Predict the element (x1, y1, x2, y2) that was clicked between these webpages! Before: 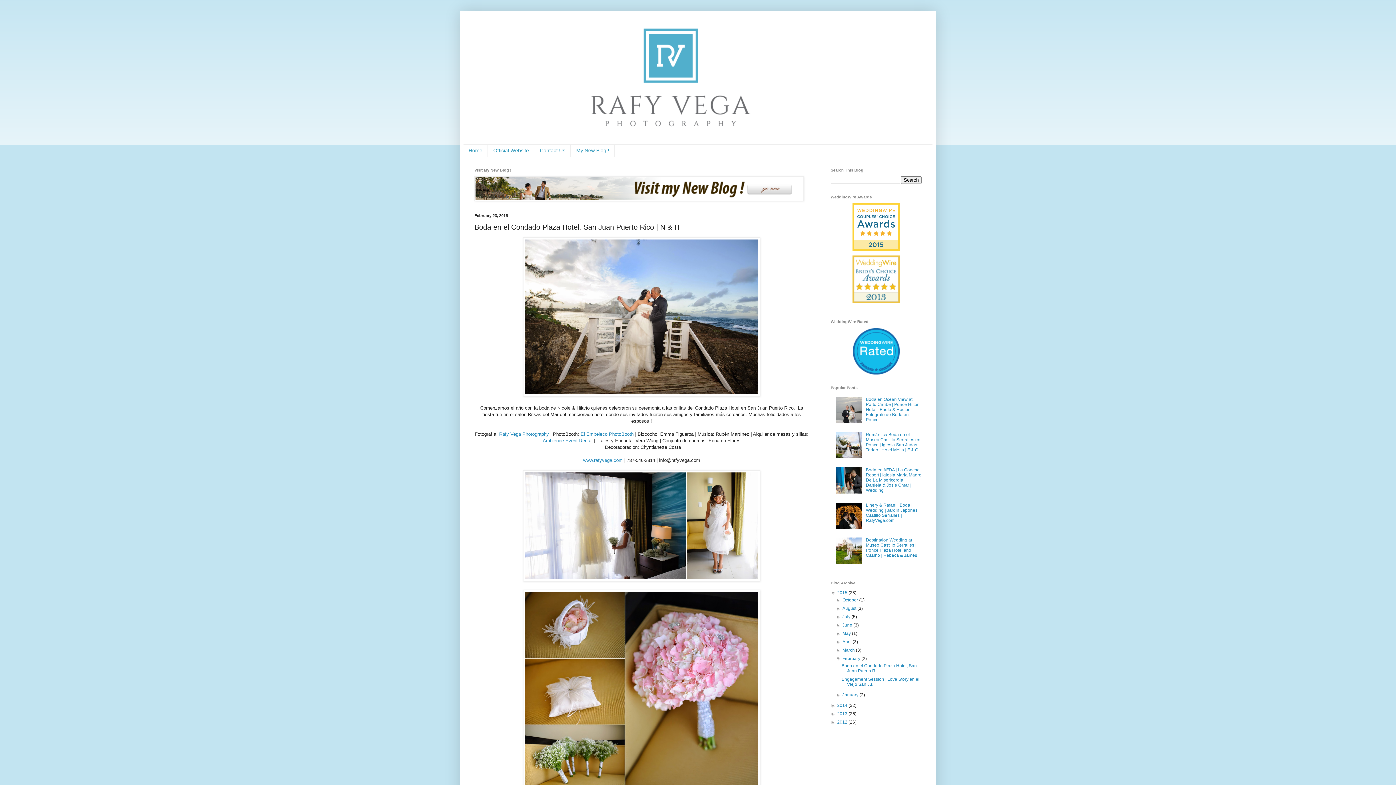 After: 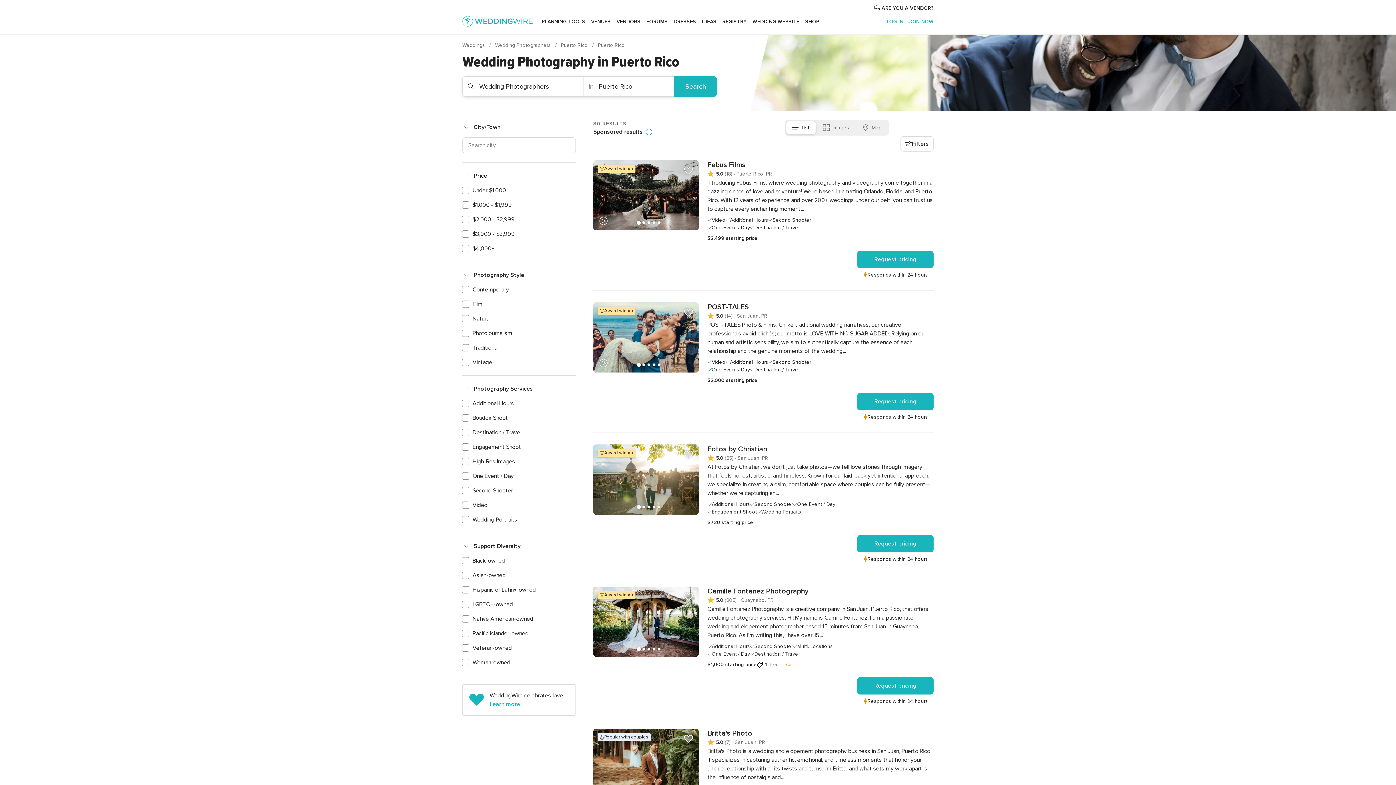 Action: bbox: (852, 215, 900, 250)